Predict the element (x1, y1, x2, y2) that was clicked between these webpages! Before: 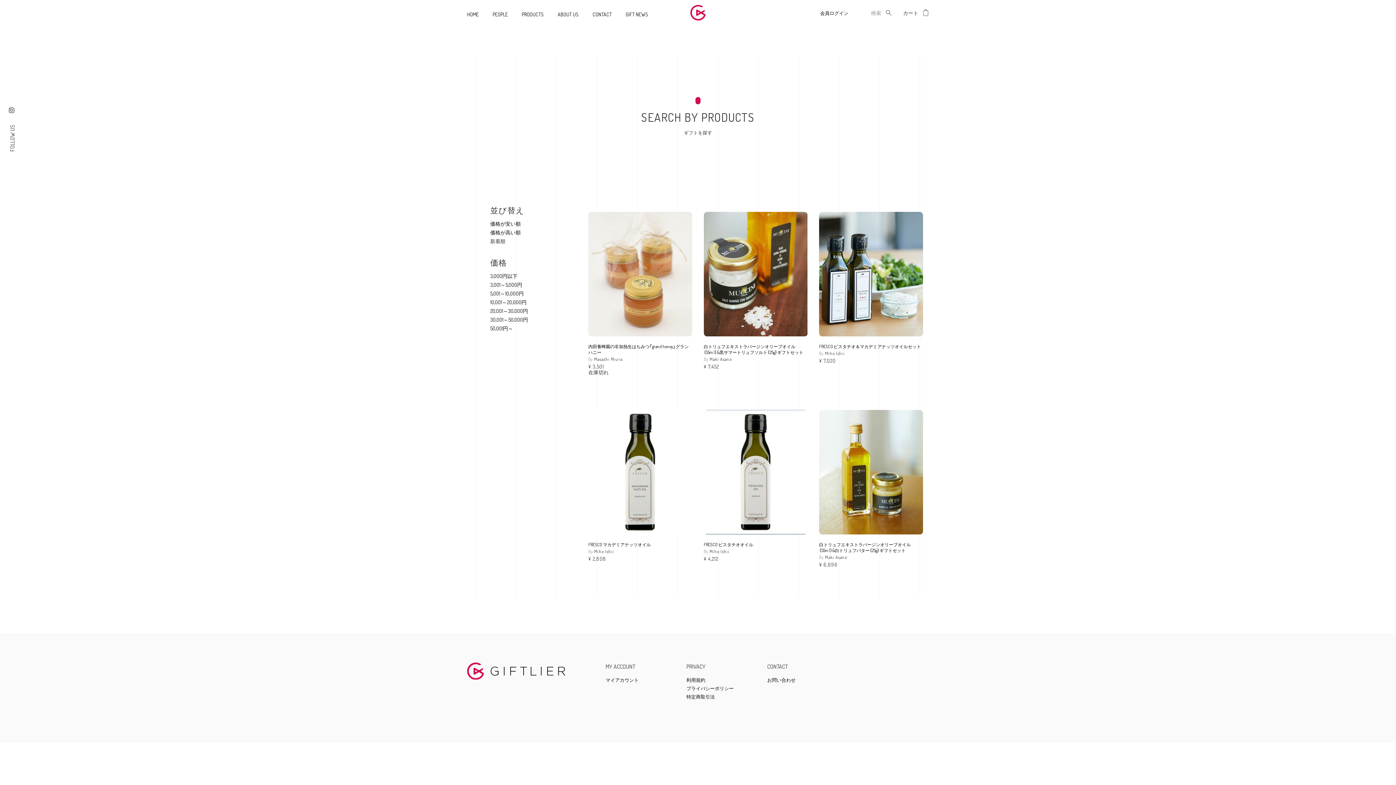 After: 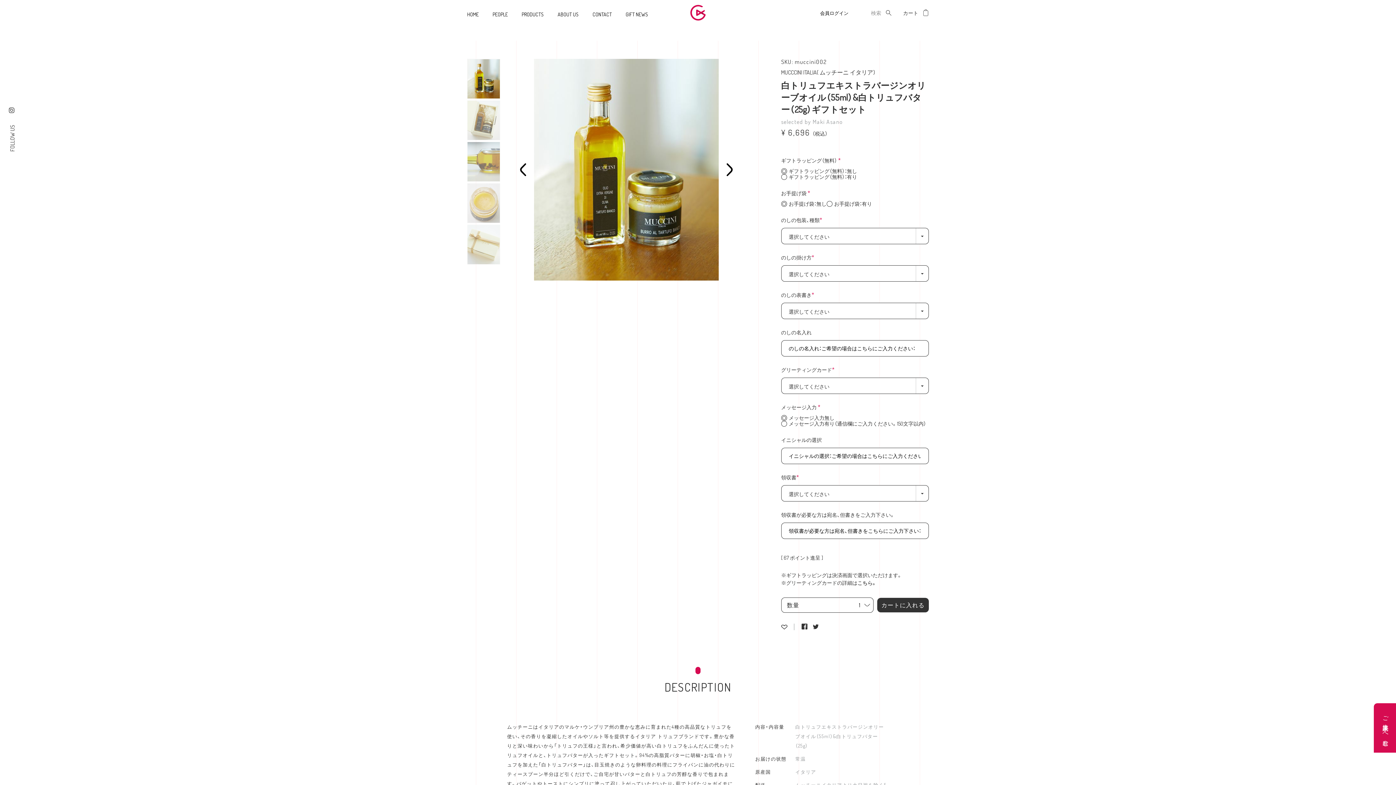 Action: label: 白トリュフエキストラバージンオリーブオイル（55ml）&白トリュフバター（25g）ギフトセット bbox: (819, 542, 923, 553)